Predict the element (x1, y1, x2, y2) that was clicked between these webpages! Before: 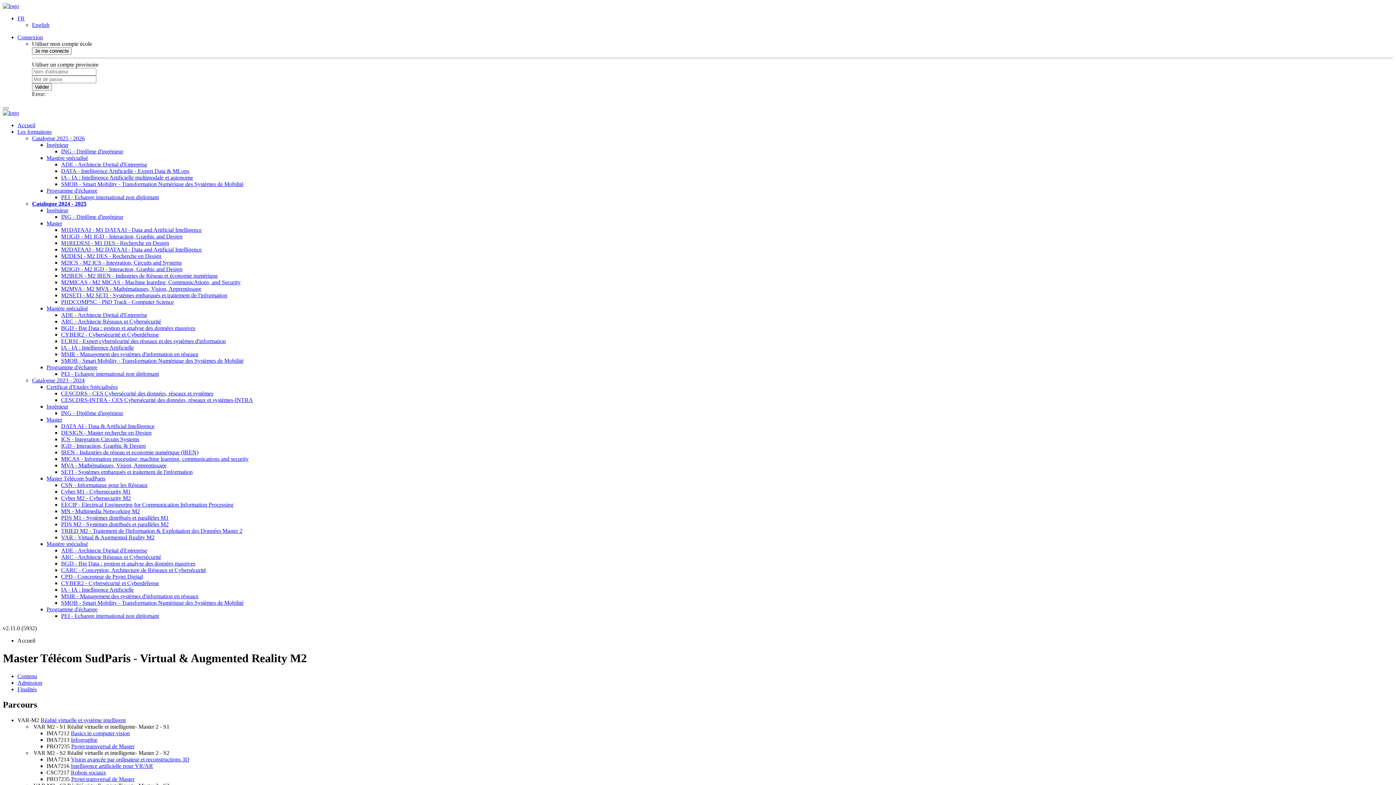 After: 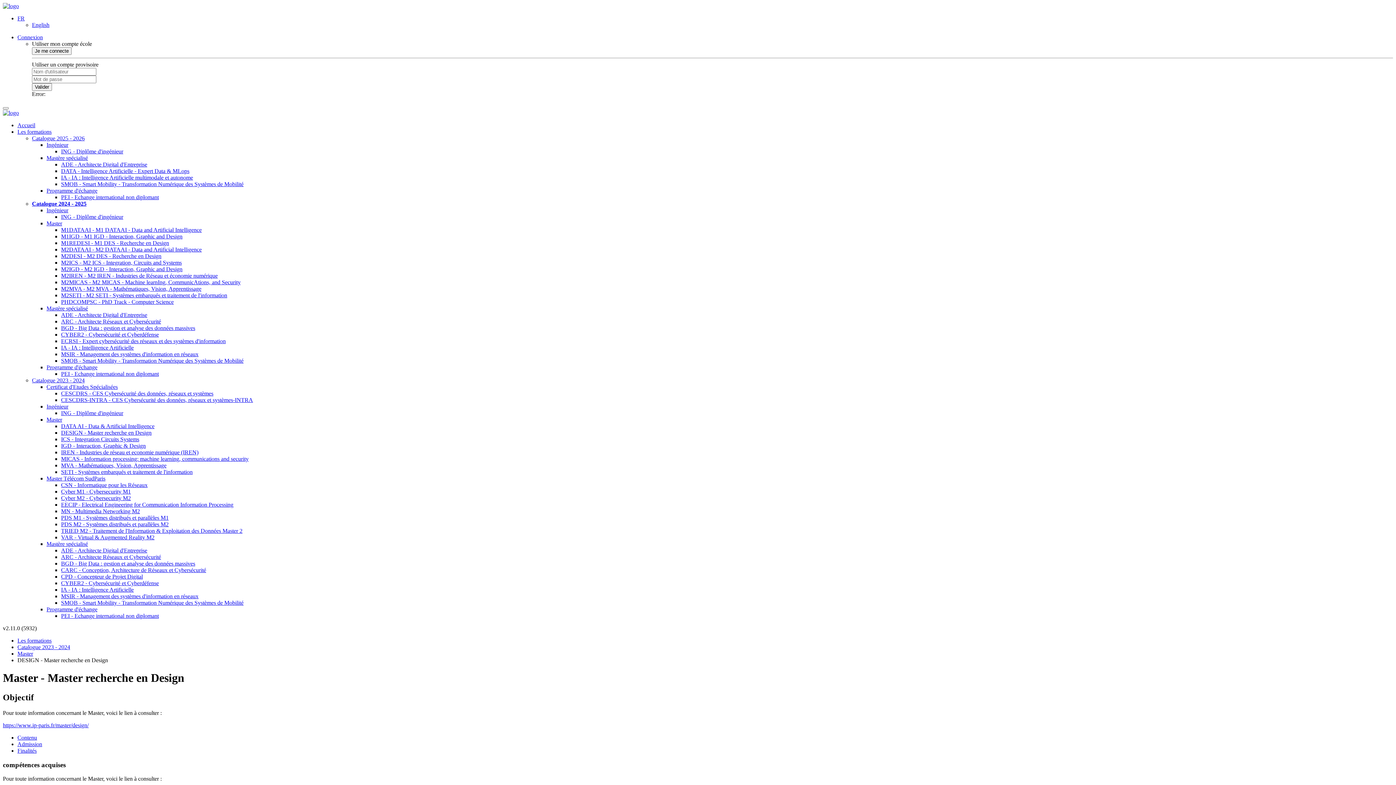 Action: bbox: (61, 429, 151, 436) label: DESIGN - Master recherche en Design